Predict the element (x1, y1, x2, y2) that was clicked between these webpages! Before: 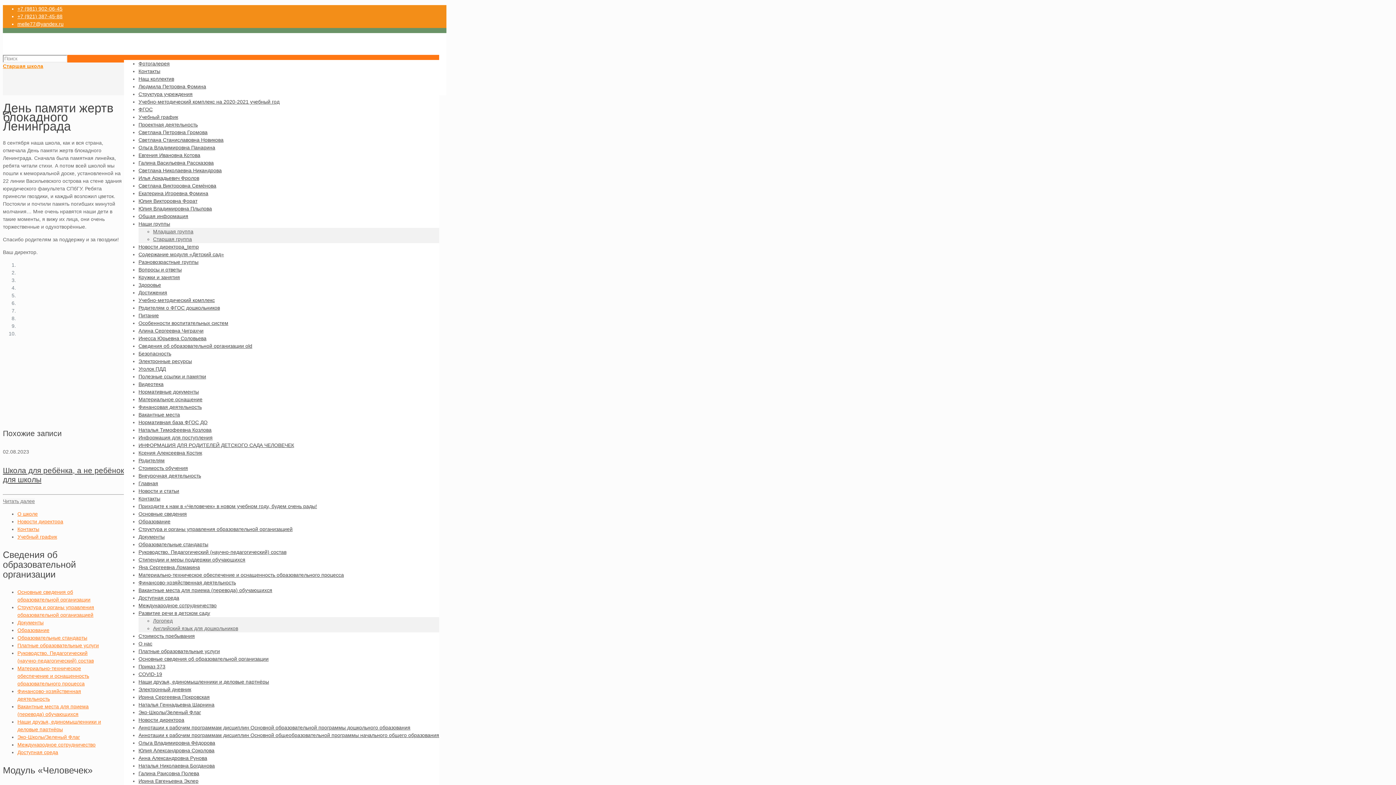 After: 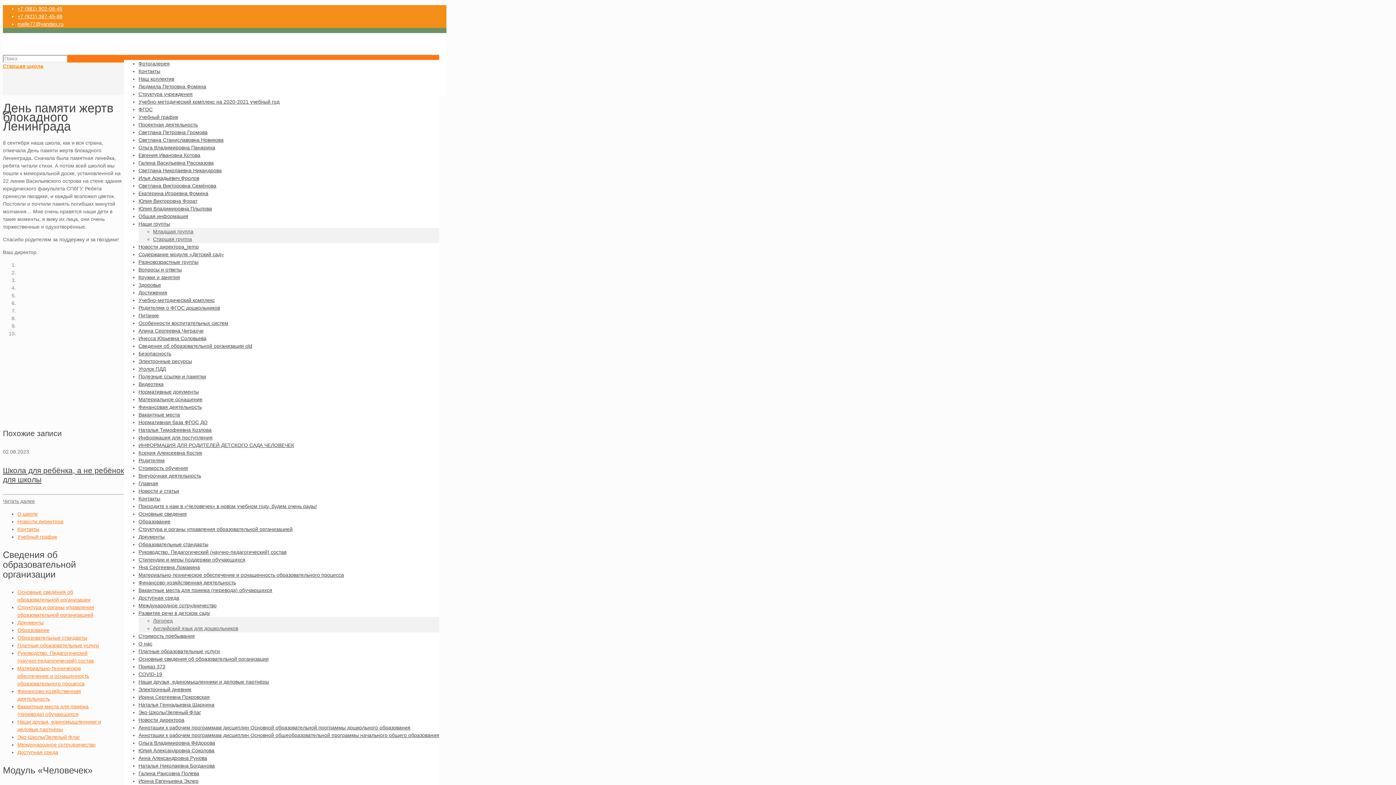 Action: label: +7 (981) 902-06-45 bbox: (17, 5, 62, 11)